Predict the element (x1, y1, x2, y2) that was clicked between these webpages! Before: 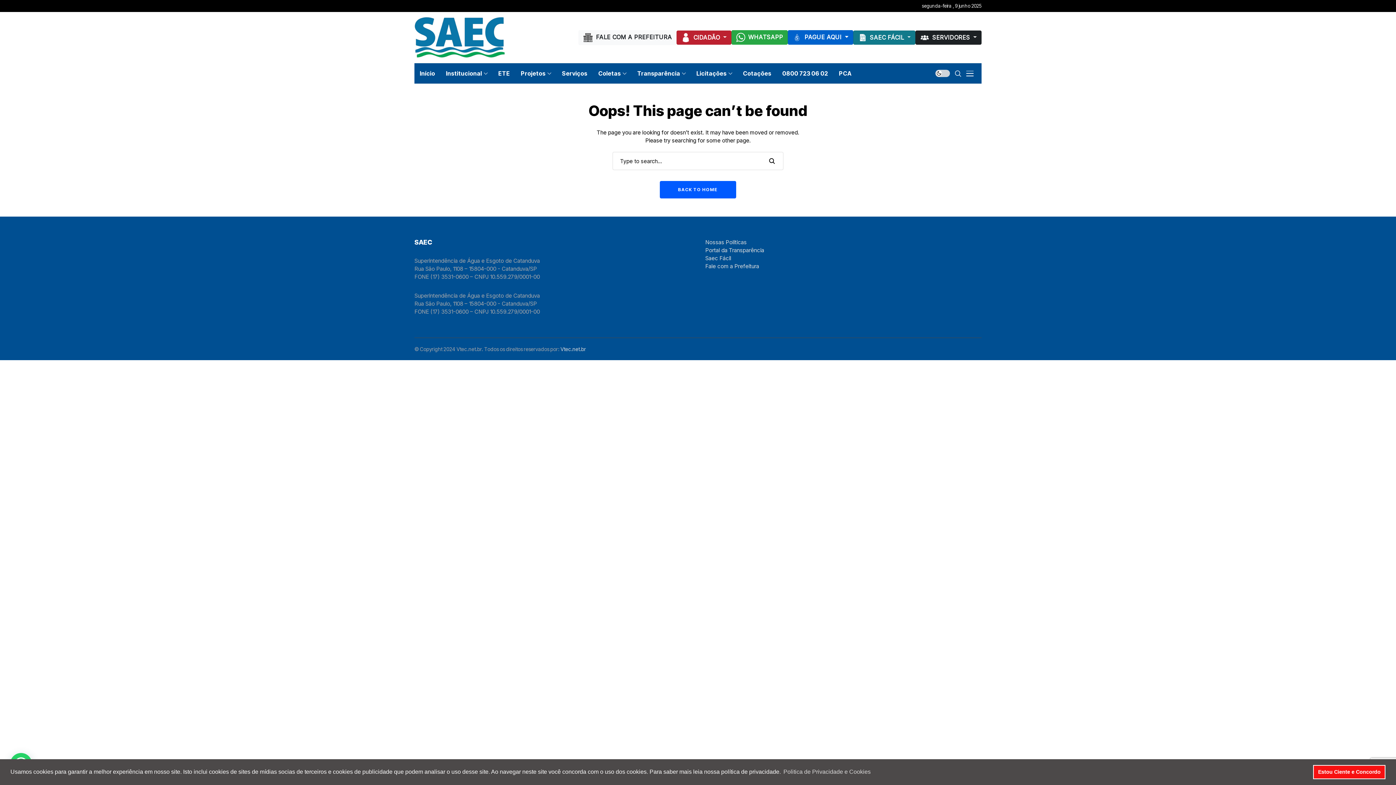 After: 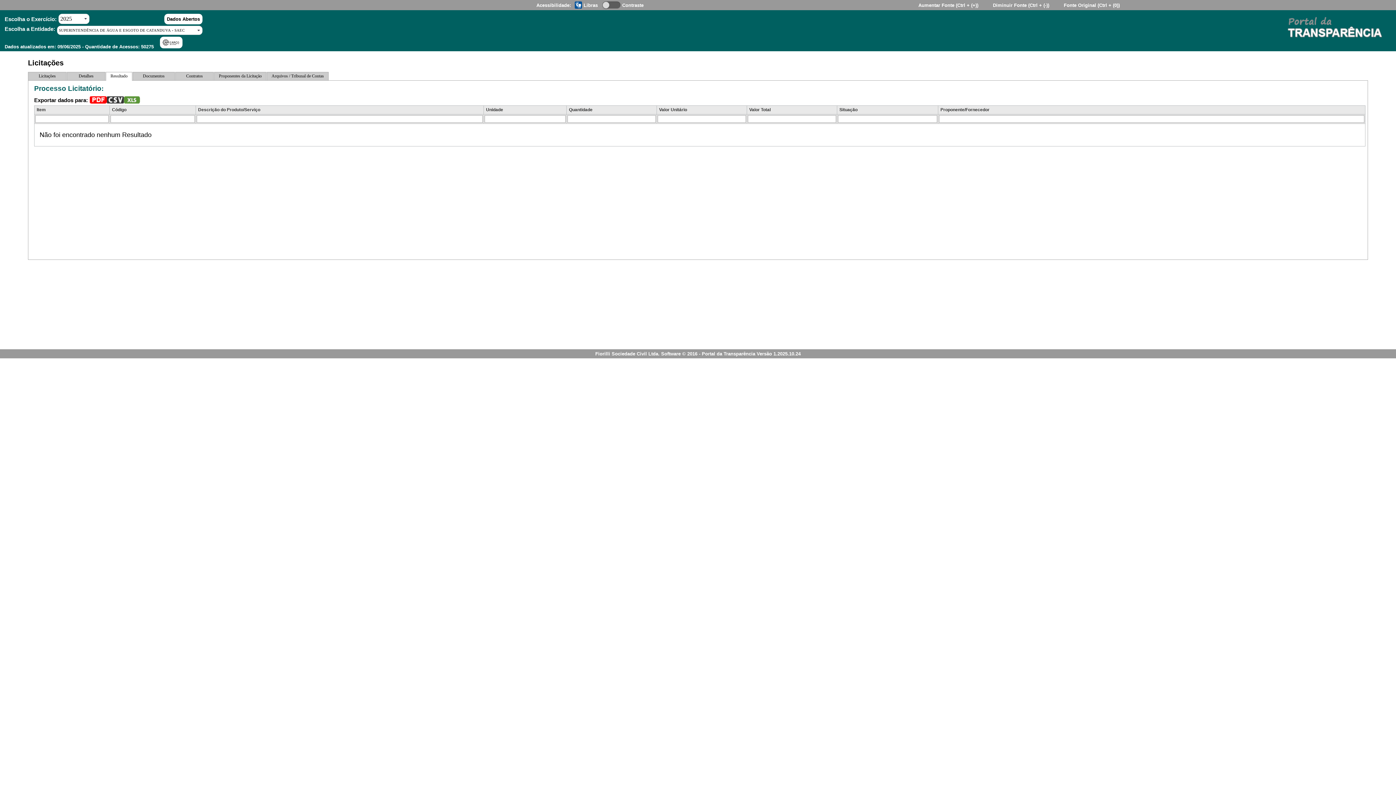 Action: label: Licitações bbox: (691, 63, 737, 83)